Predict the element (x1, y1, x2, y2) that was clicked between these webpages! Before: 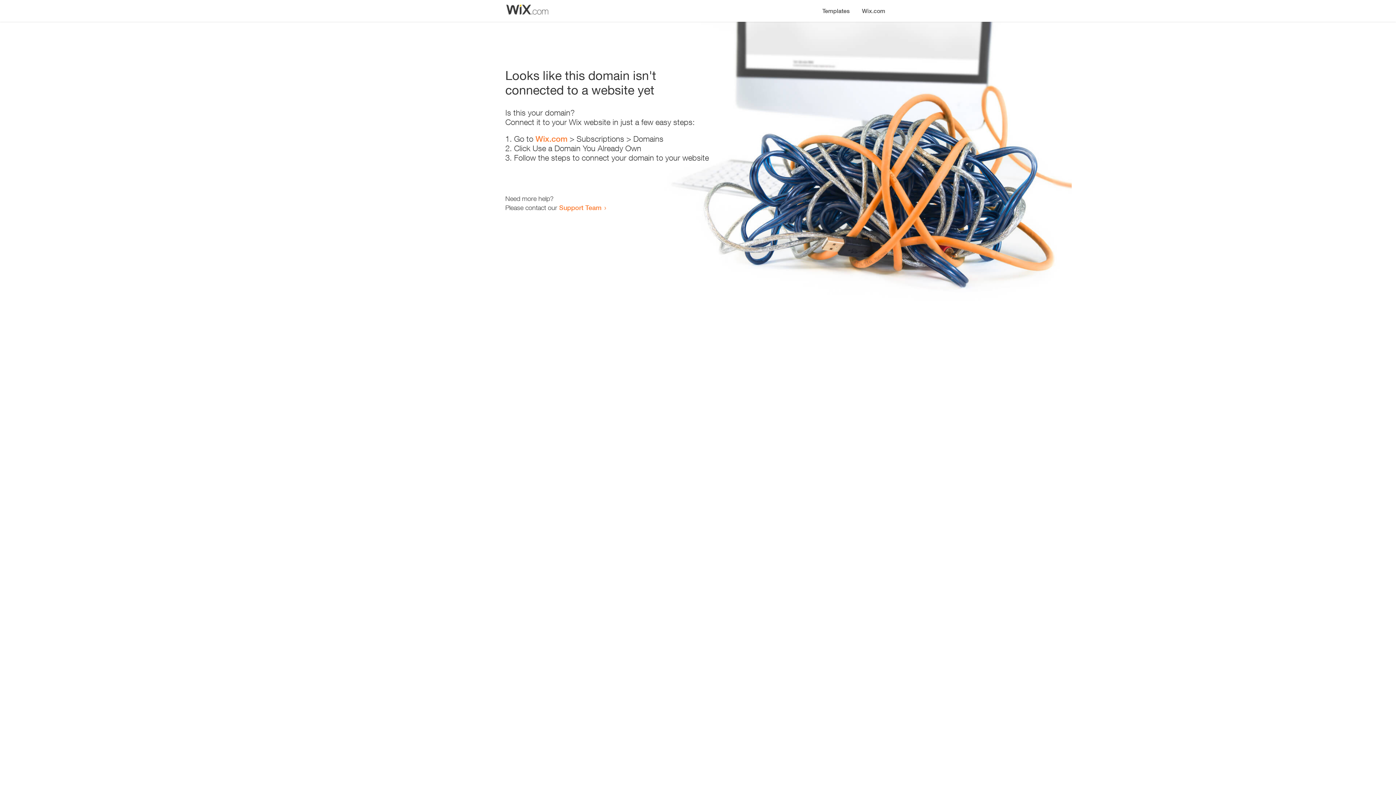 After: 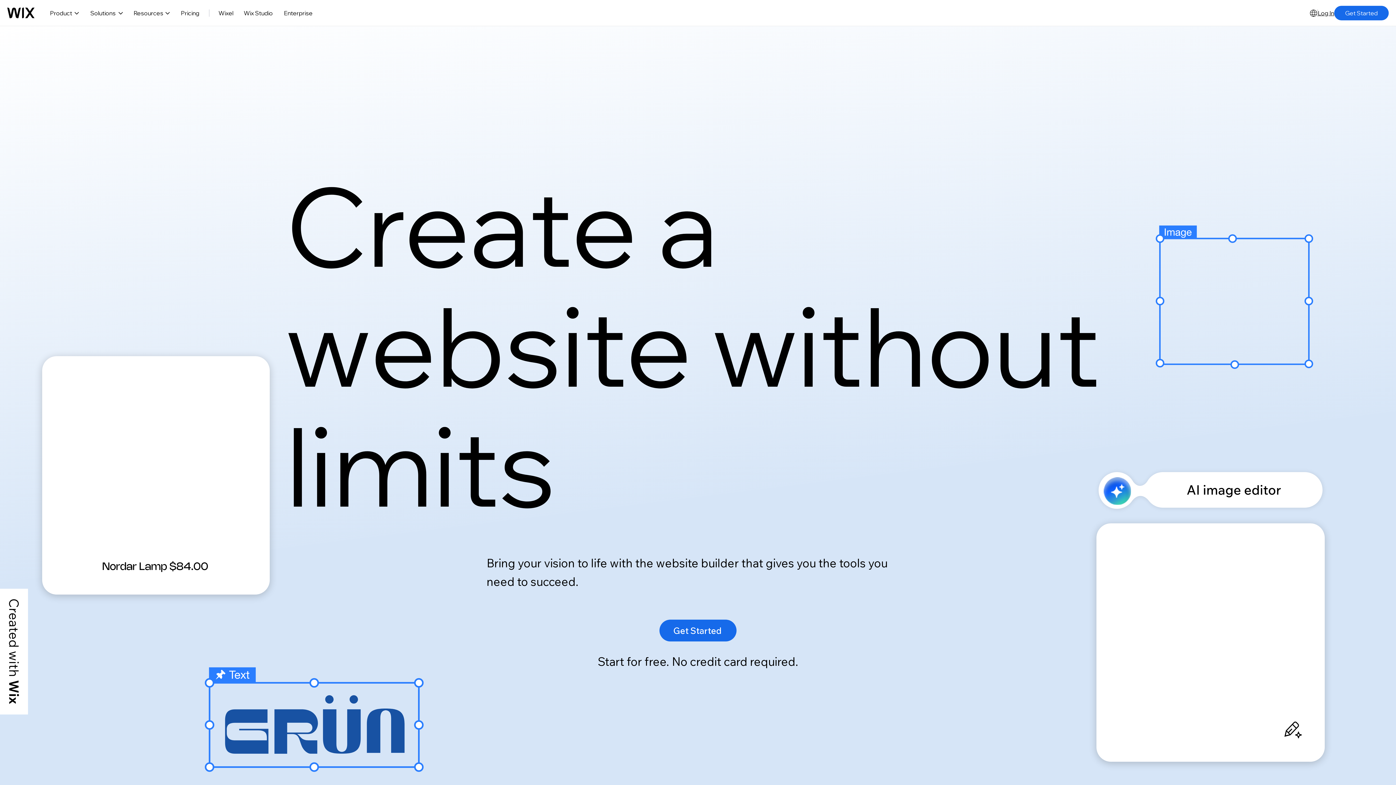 Action: bbox: (535, 134, 567, 143) label: Wix.com